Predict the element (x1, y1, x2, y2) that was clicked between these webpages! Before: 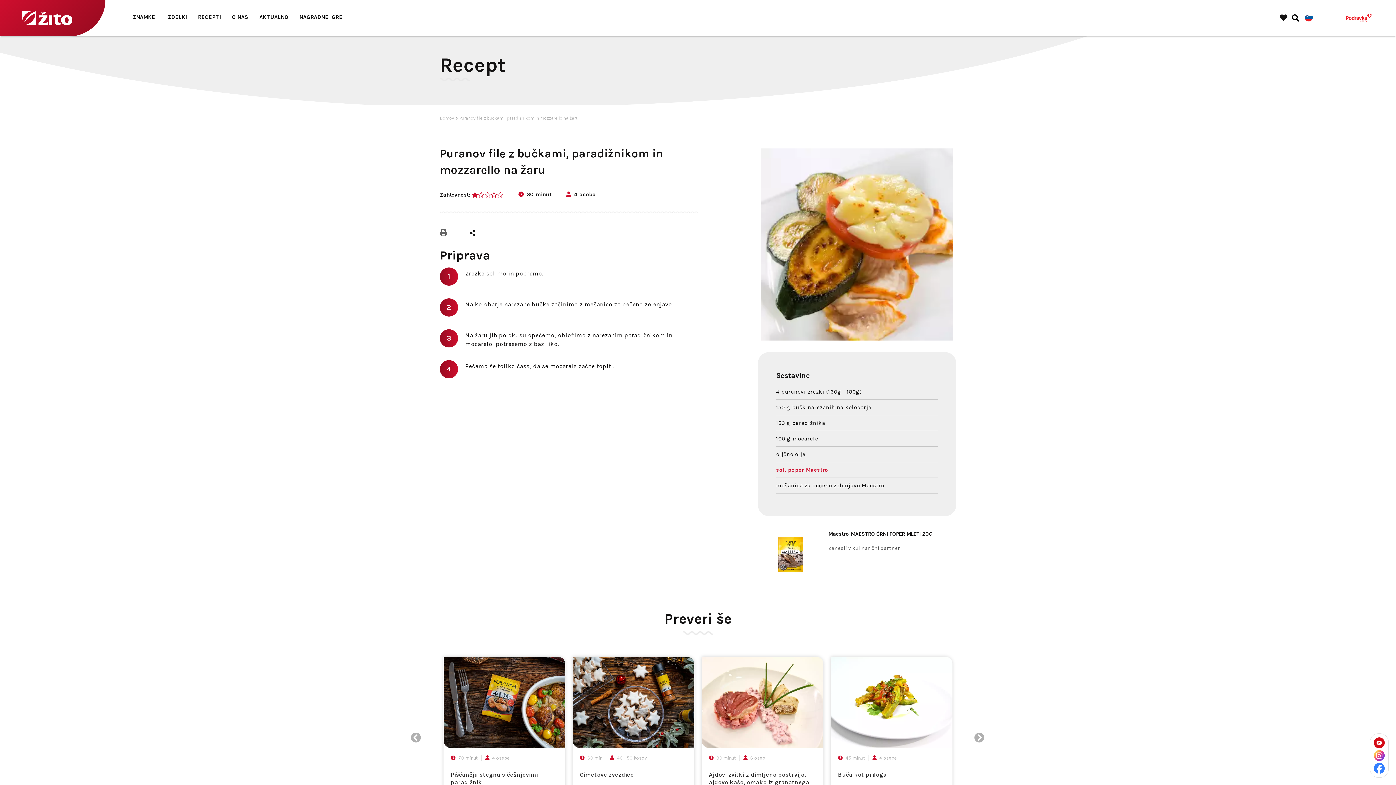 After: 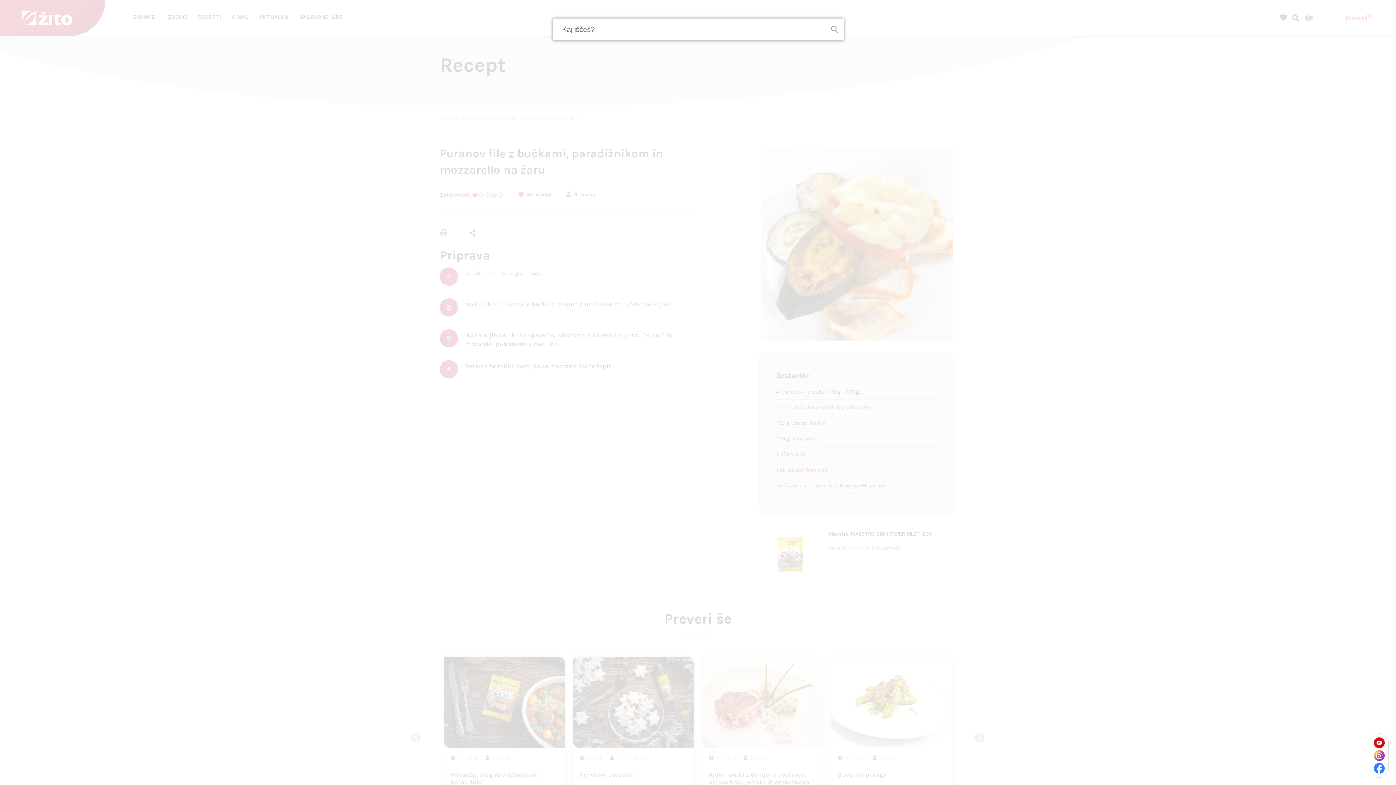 Action: bbox: (1290, 12, 1301, 23)